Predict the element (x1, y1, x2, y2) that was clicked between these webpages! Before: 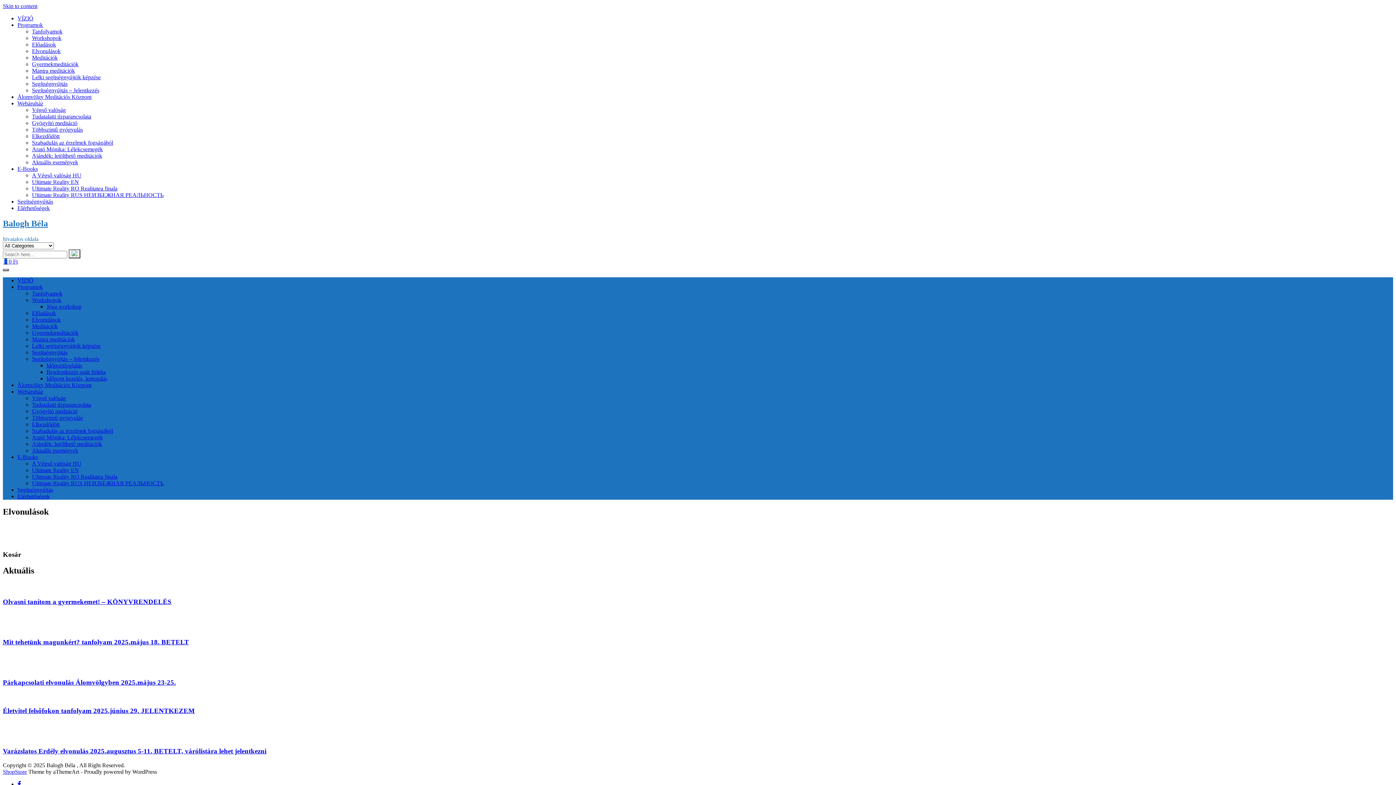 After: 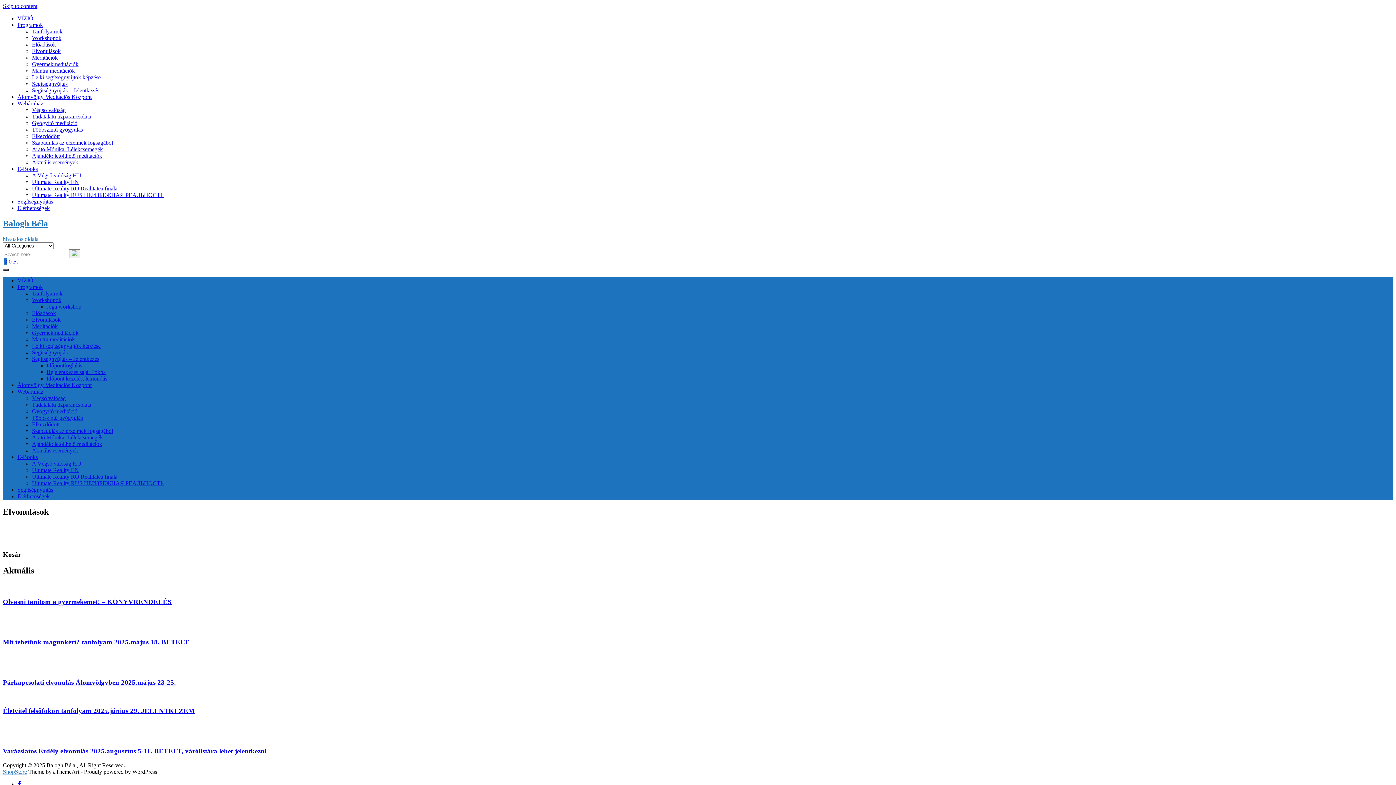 Action: bbox: (2, 769, 26, 775) label: ShopStore